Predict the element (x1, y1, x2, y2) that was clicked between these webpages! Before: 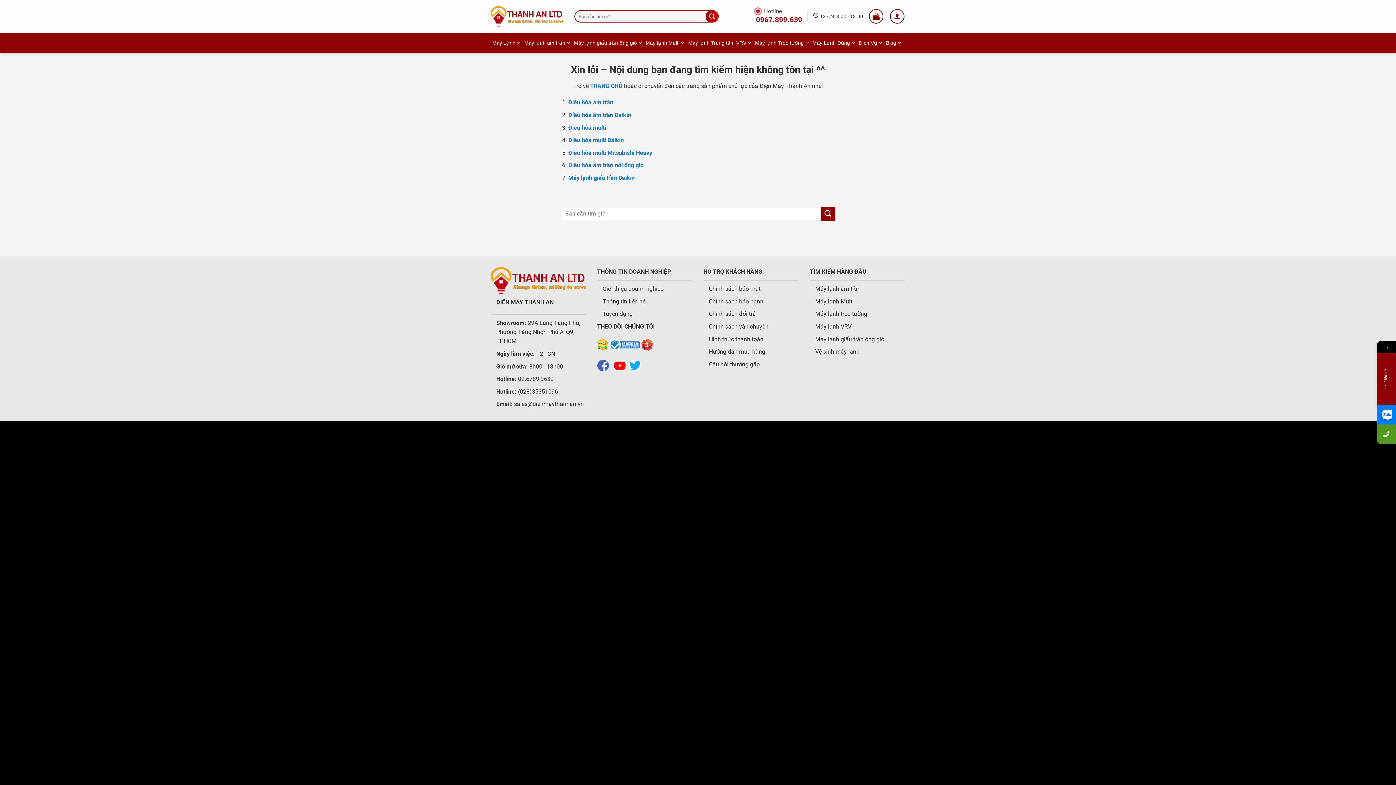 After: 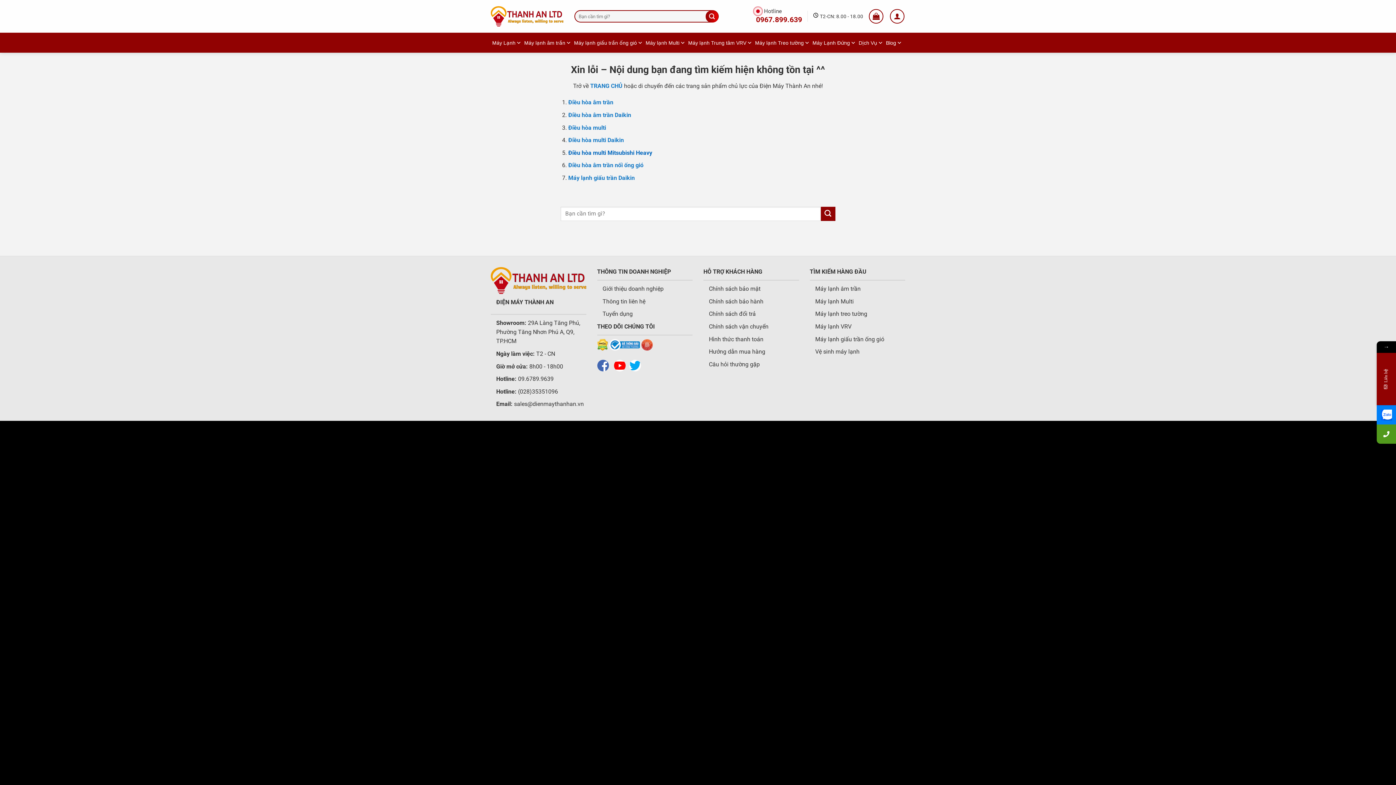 Action: label: Điều hòa multi Mitsubishi Heavy bbox: (568, 149, 652, 156)